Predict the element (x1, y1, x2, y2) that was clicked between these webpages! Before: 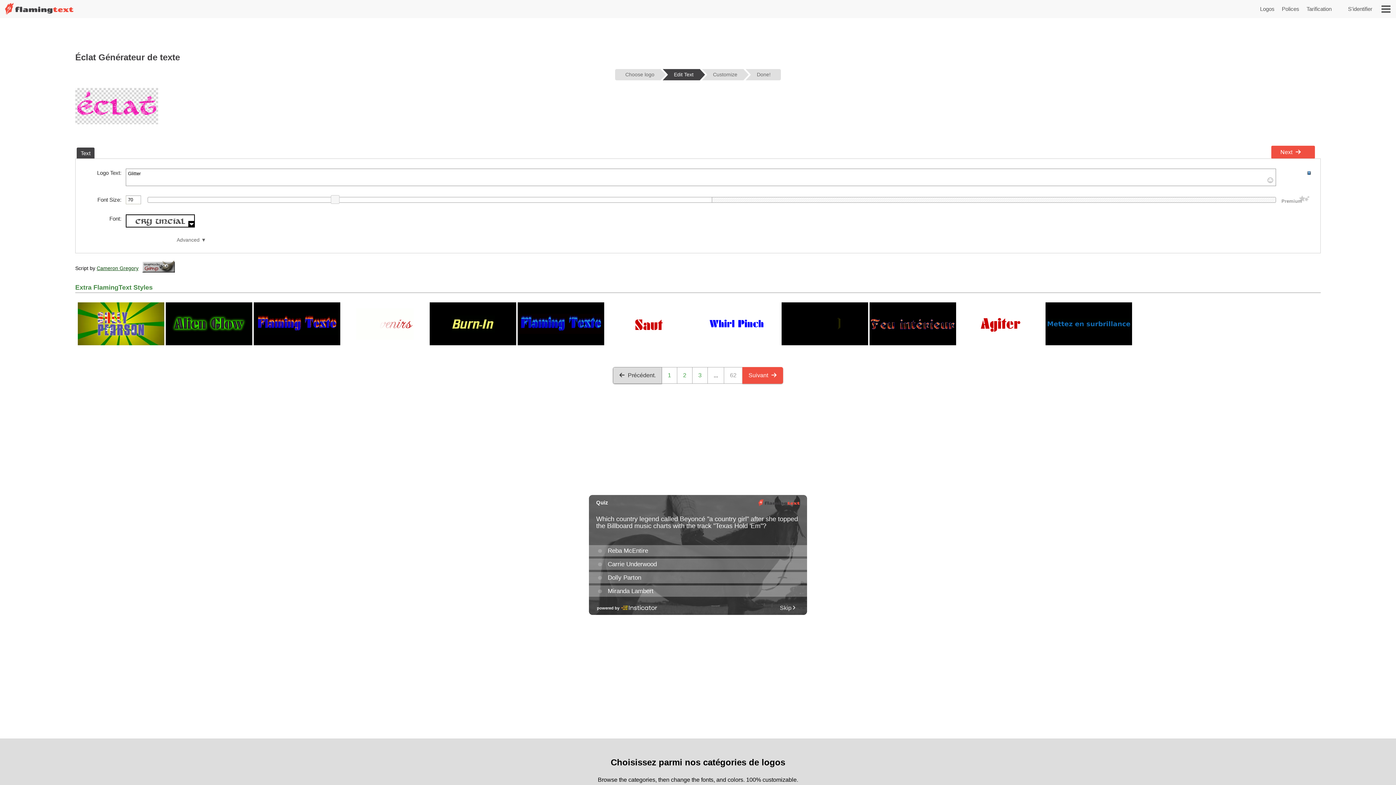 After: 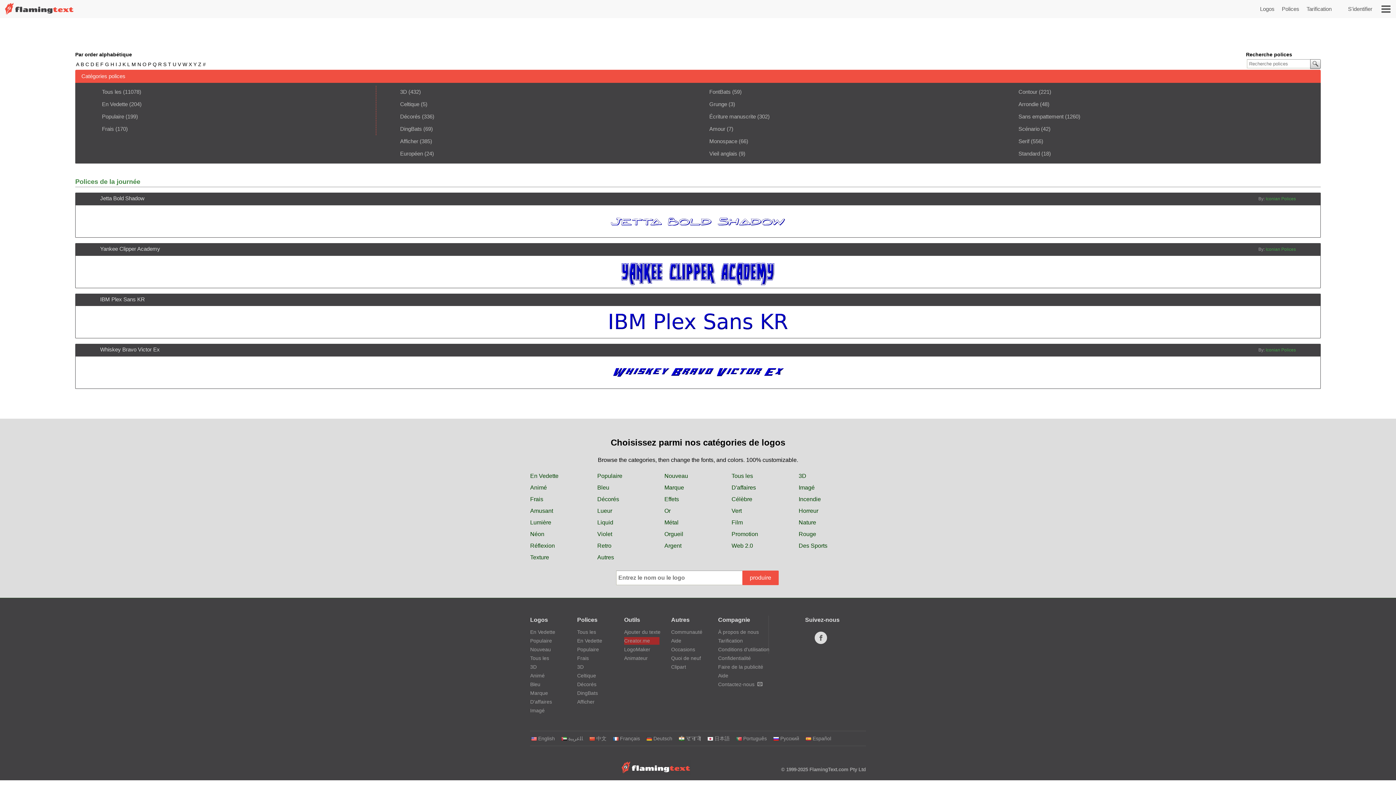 Action: bbox: (1282, 5, 1299, 12) label: Polices